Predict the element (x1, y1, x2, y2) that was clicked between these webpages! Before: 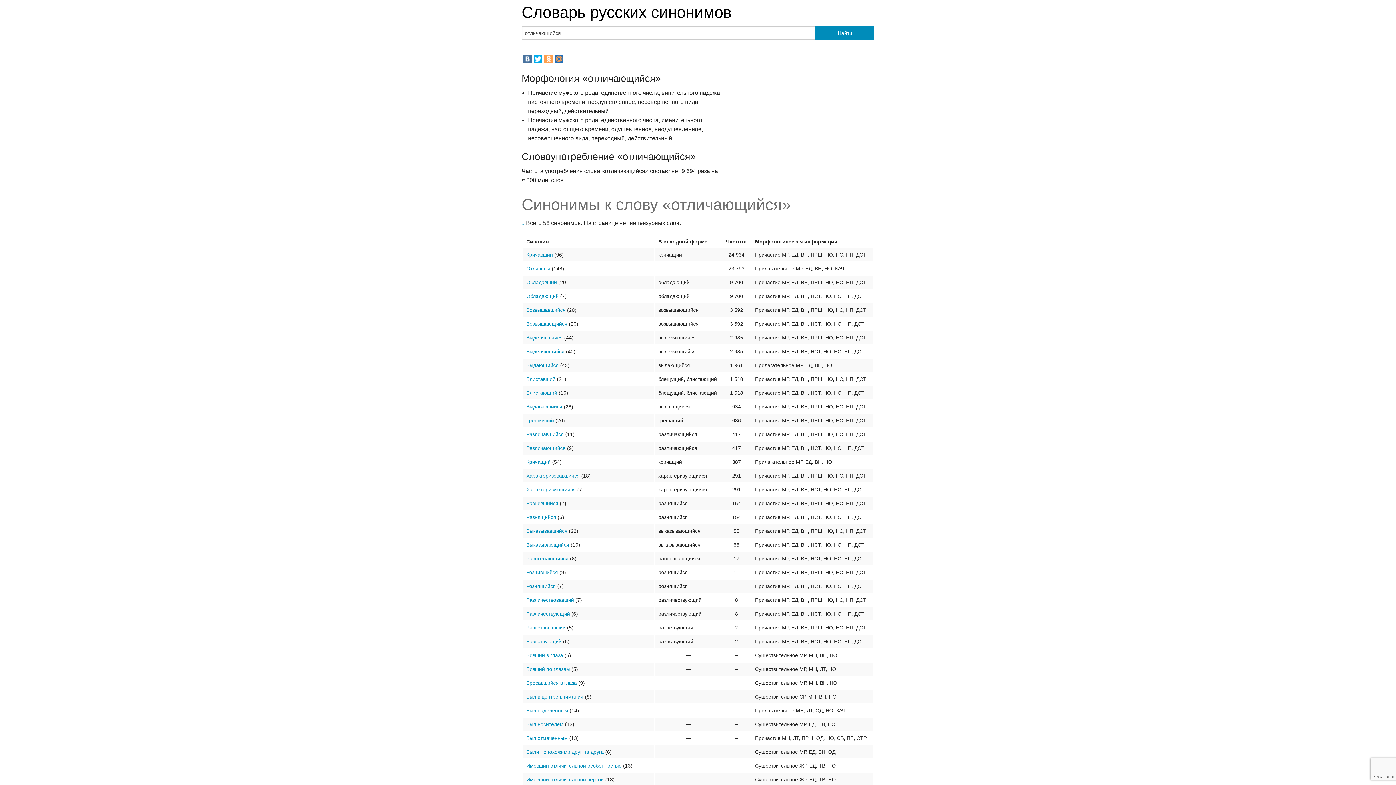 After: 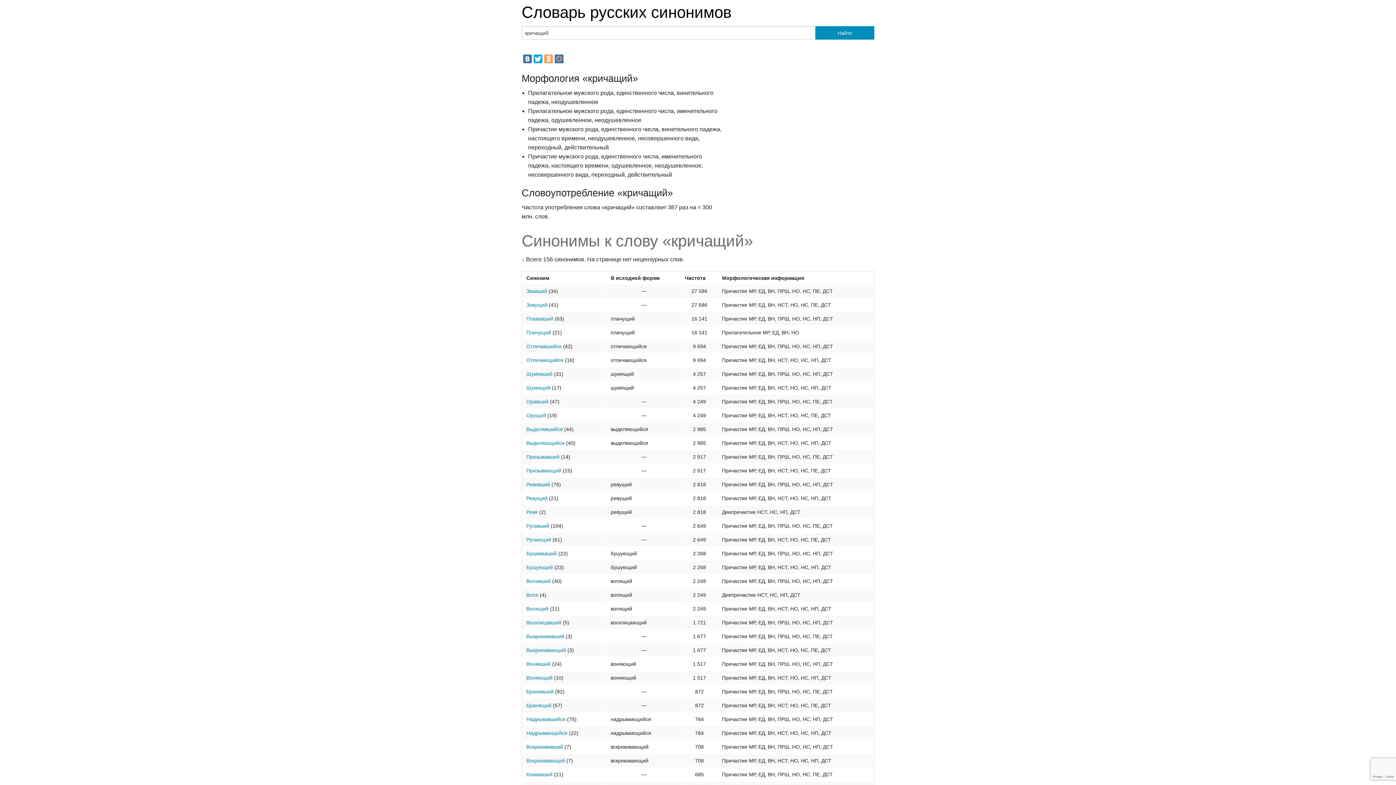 Action: label: Кричащий bbox: (526, 459, 550, 464)